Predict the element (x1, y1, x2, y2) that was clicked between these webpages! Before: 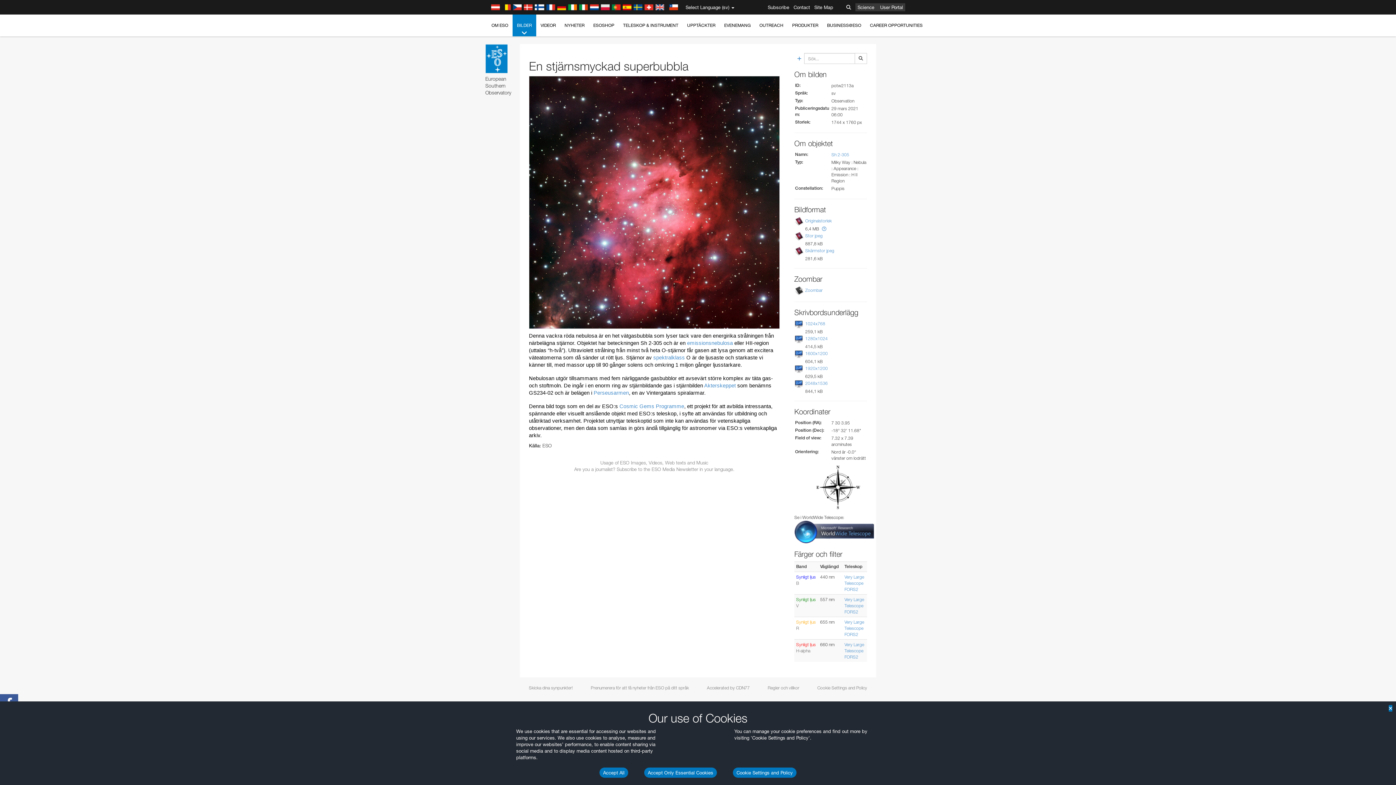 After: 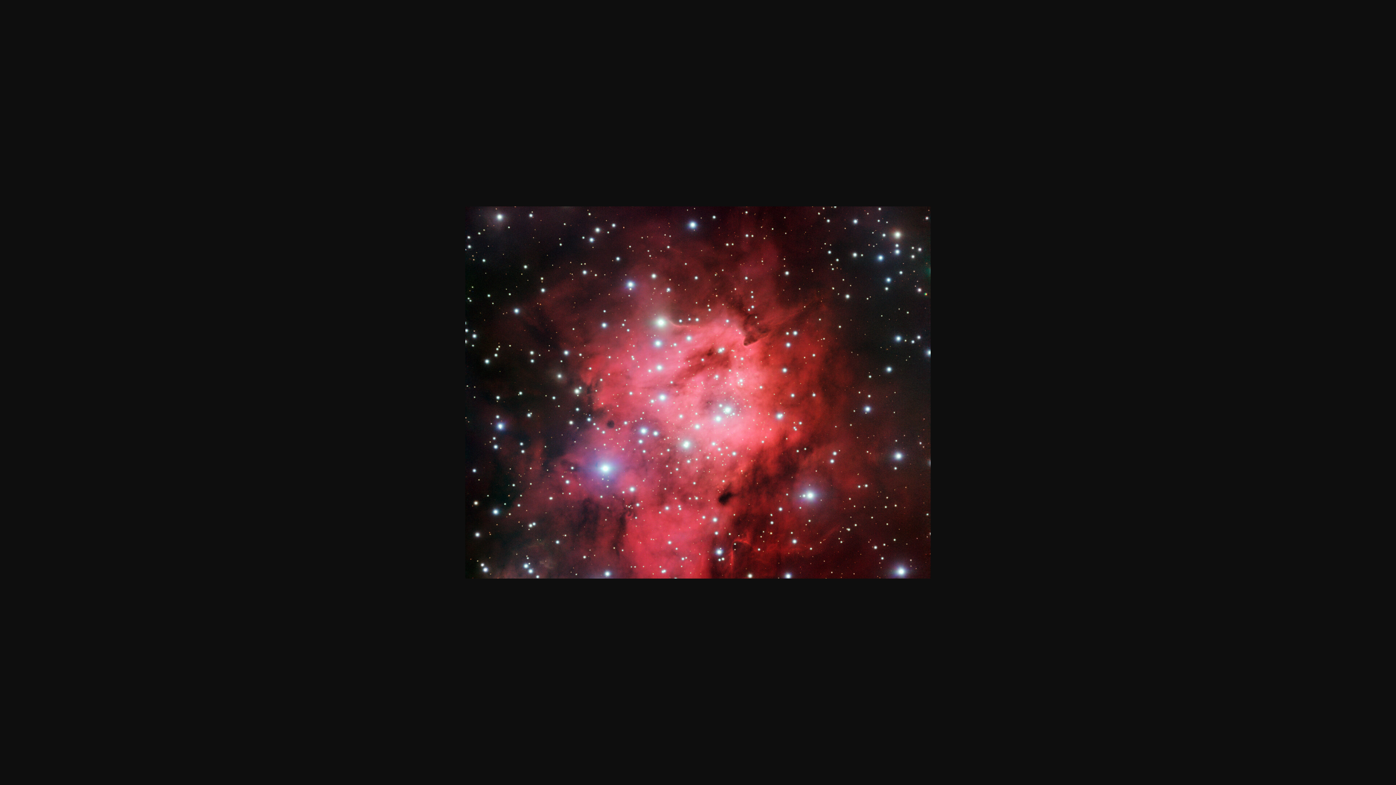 Action: label: 1280x1024 bbox: (805, 336, 828, 341)